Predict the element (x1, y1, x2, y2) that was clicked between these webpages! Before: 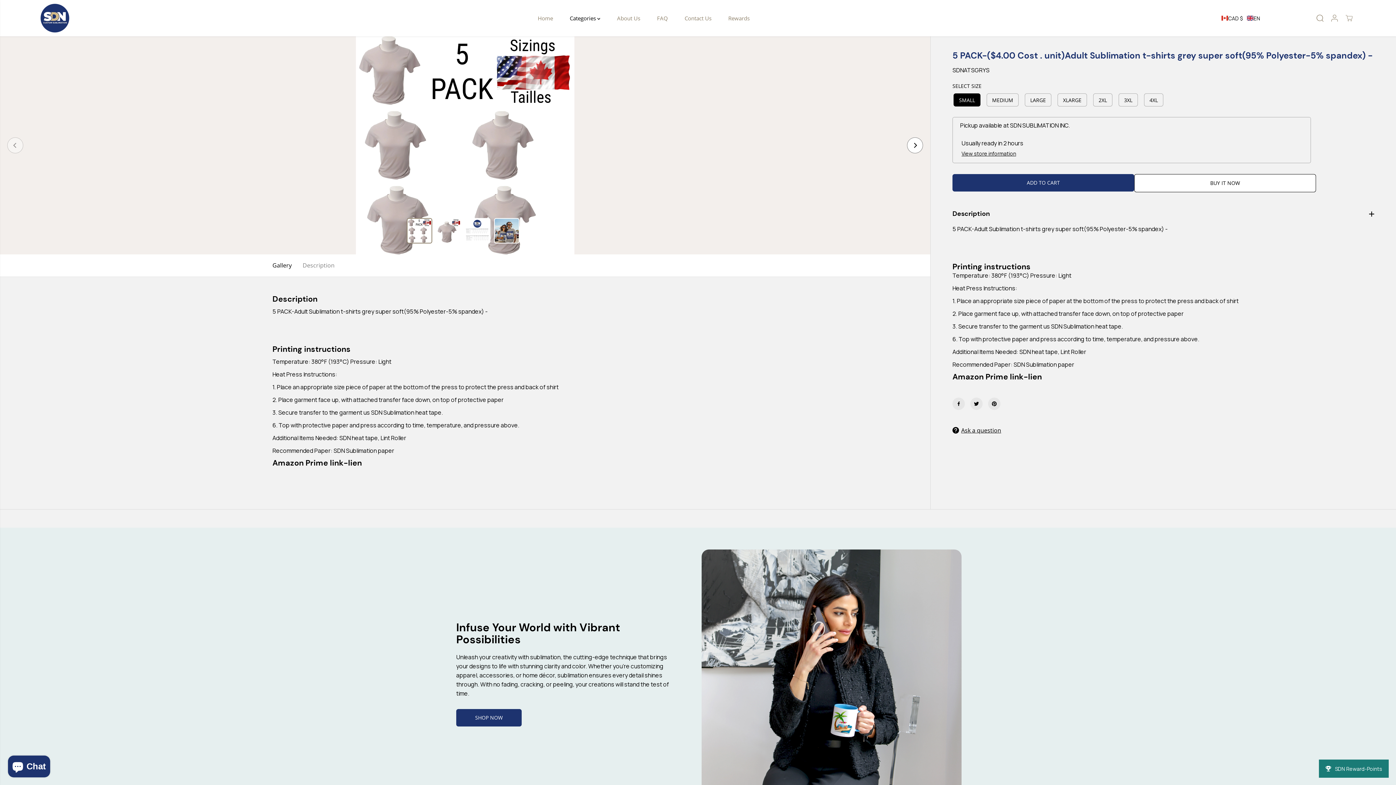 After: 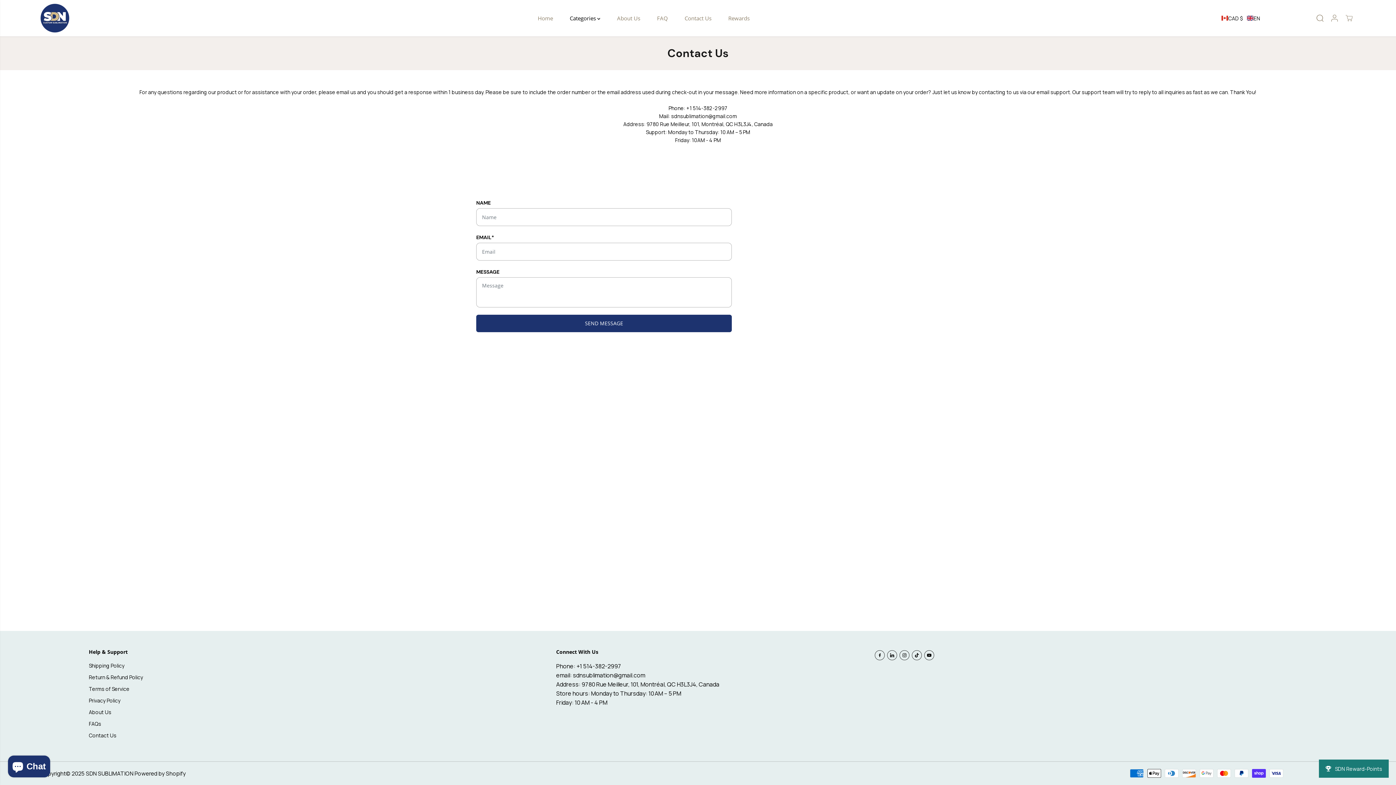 Action: bbox: (680, 5, 716, 31) label: Contact Us